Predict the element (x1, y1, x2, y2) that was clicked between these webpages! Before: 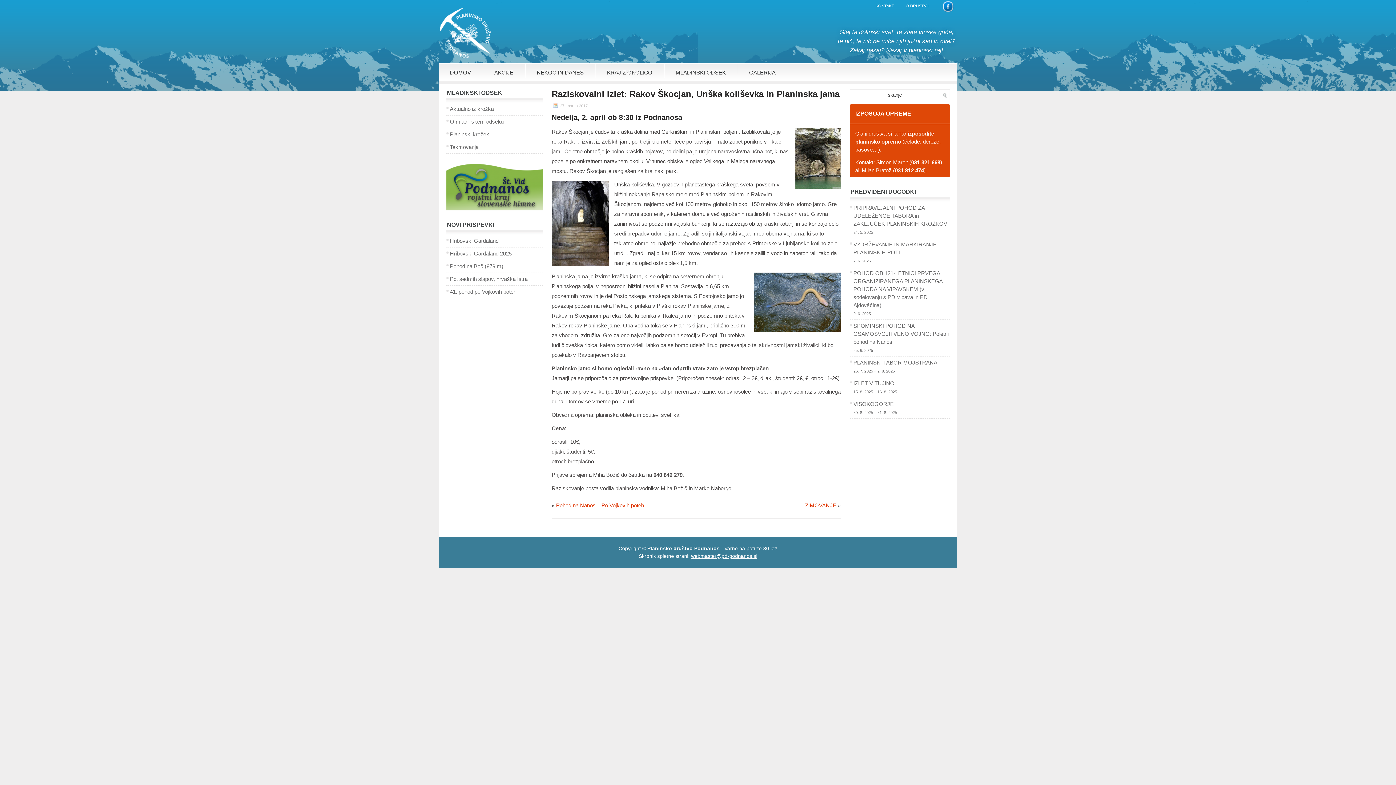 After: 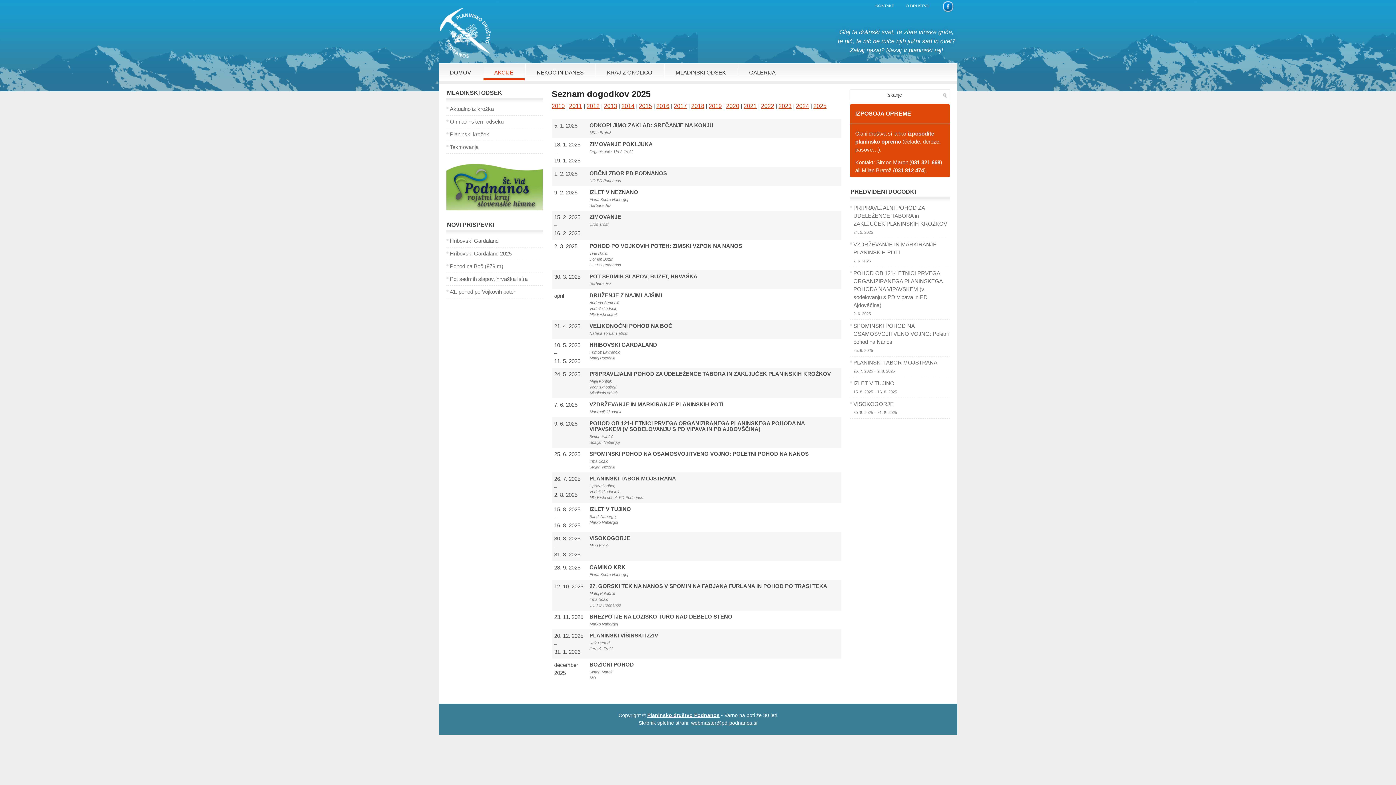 Action: label: AKCIJE bbox: (483, 63, 524, 82)